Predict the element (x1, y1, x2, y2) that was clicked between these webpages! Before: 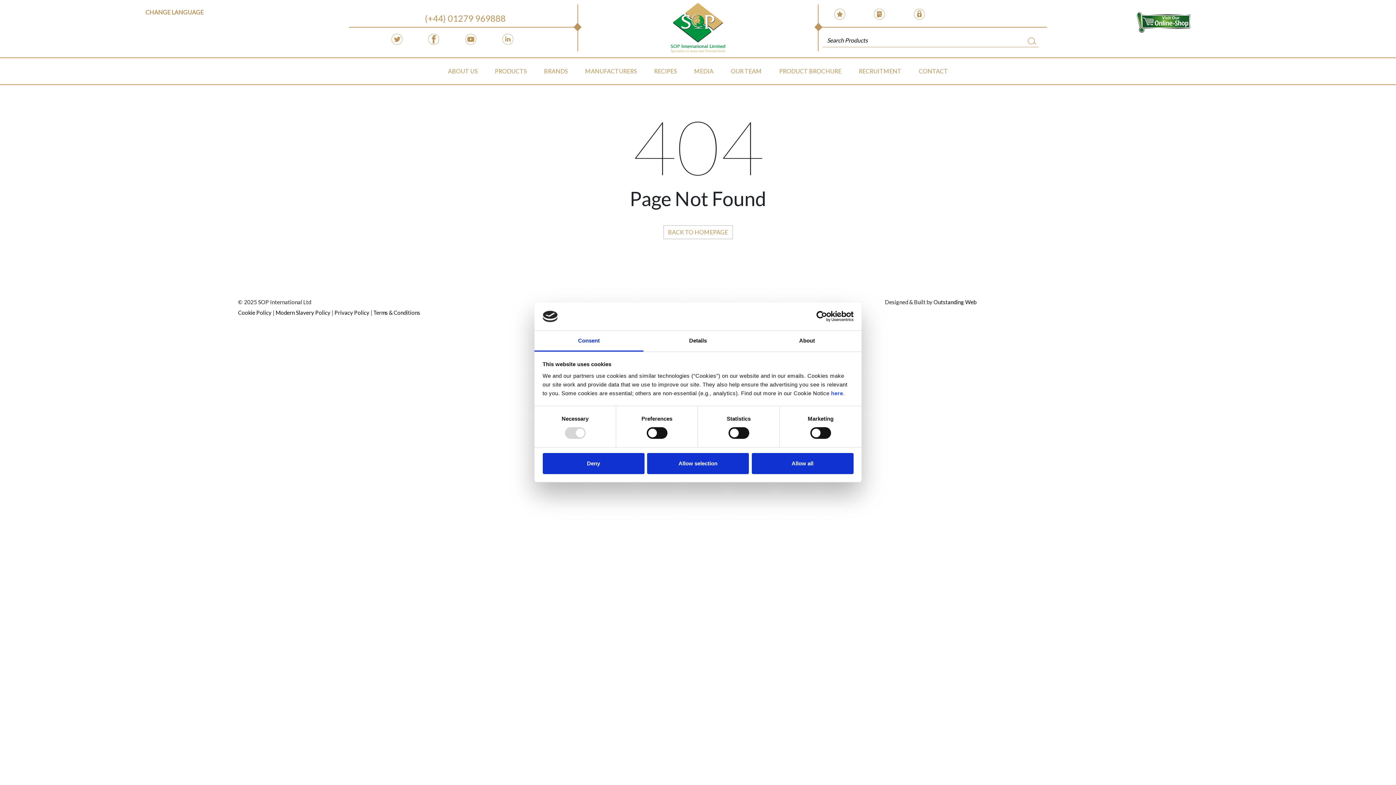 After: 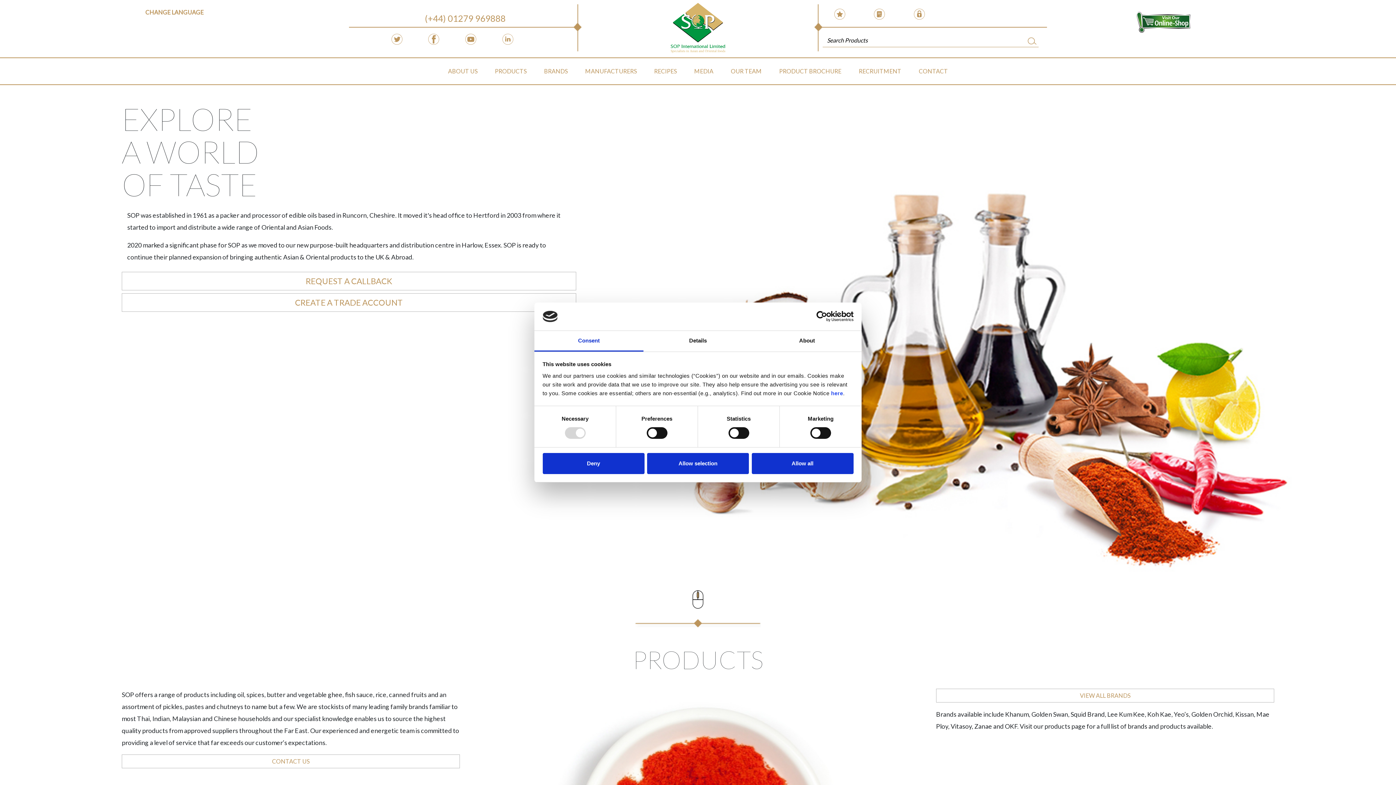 Action: bbox: (663, 225, 732, 239) label: BACK TO HOMEPAGE